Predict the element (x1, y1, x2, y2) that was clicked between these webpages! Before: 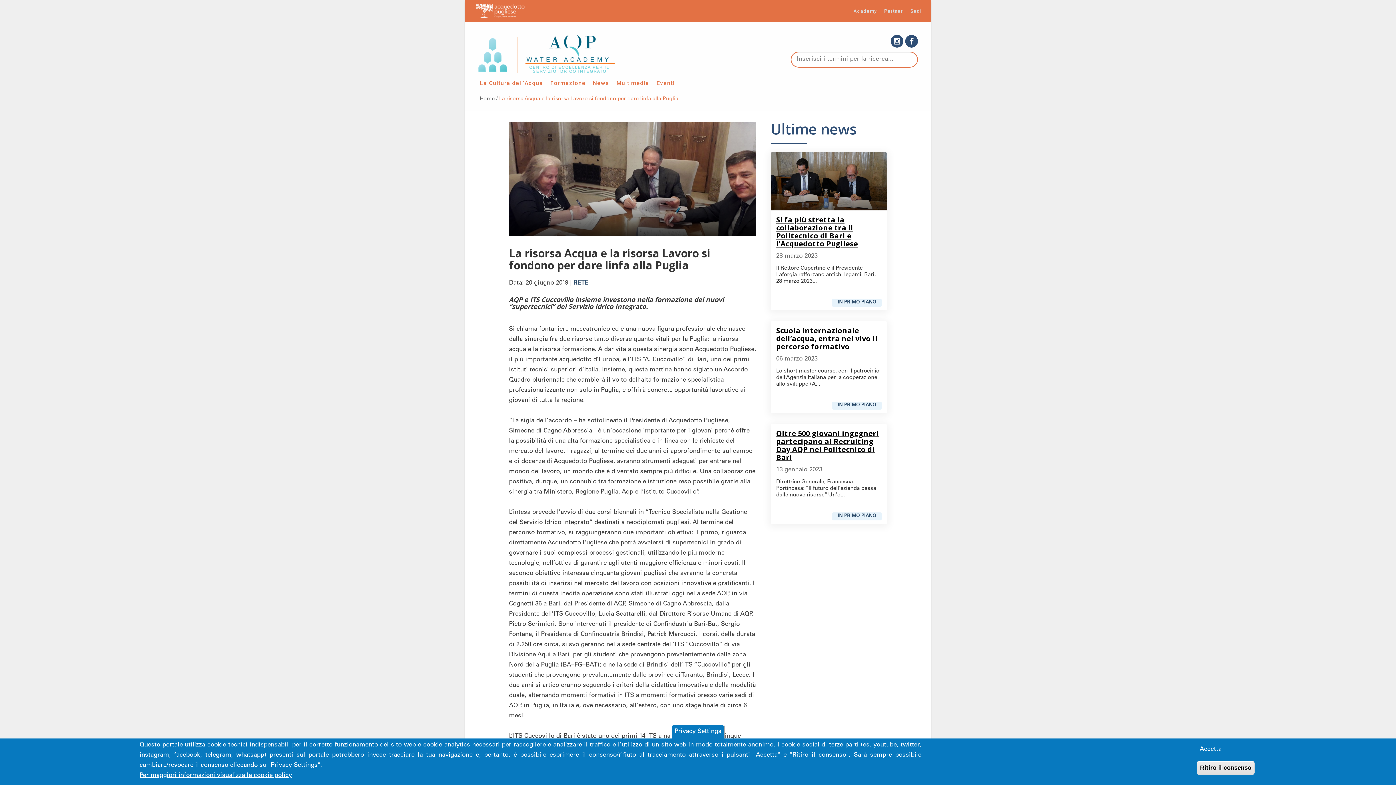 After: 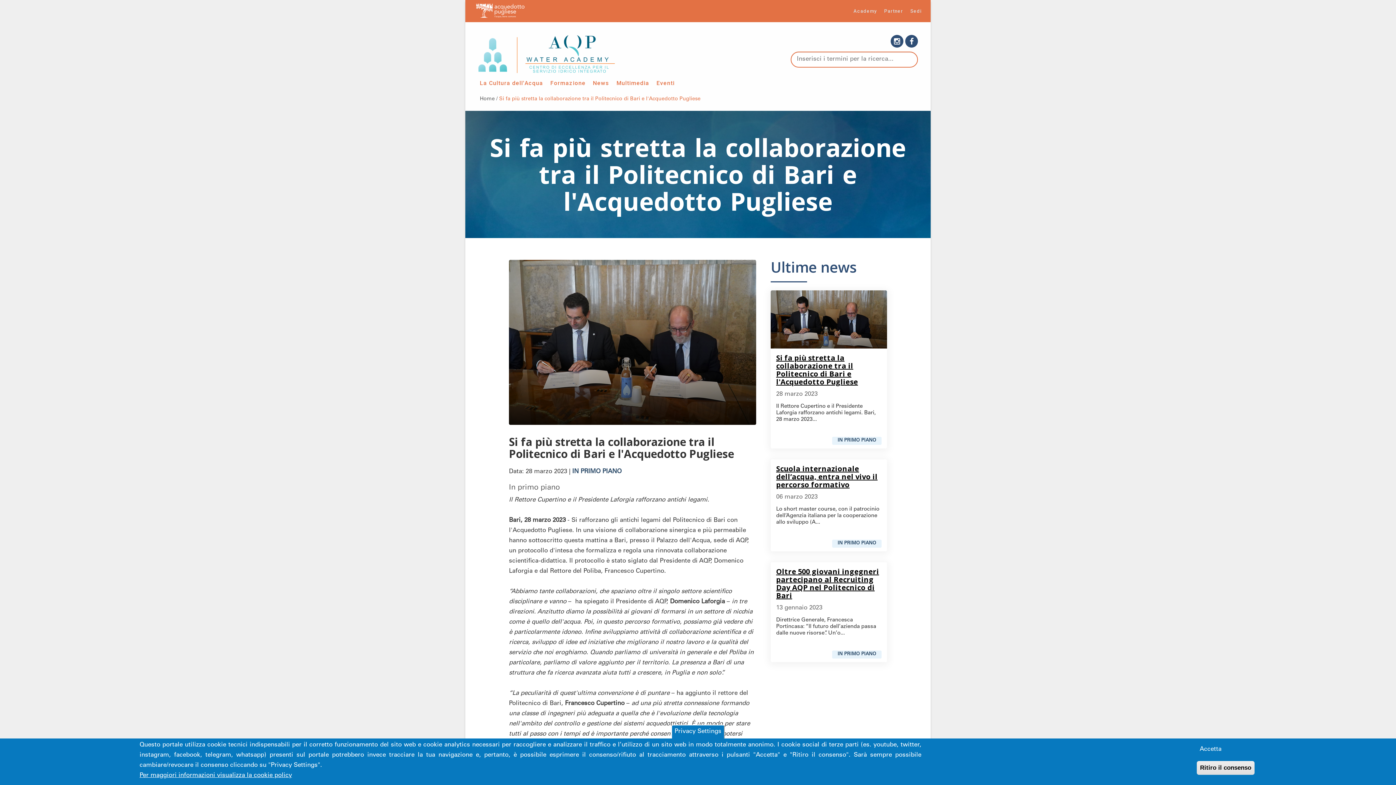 Action: label: Si fa più stretta la collaborazione tra il Politecnico di Bari e l'Acquedotto Pugliese bbox: (776, 215, 858, 248)